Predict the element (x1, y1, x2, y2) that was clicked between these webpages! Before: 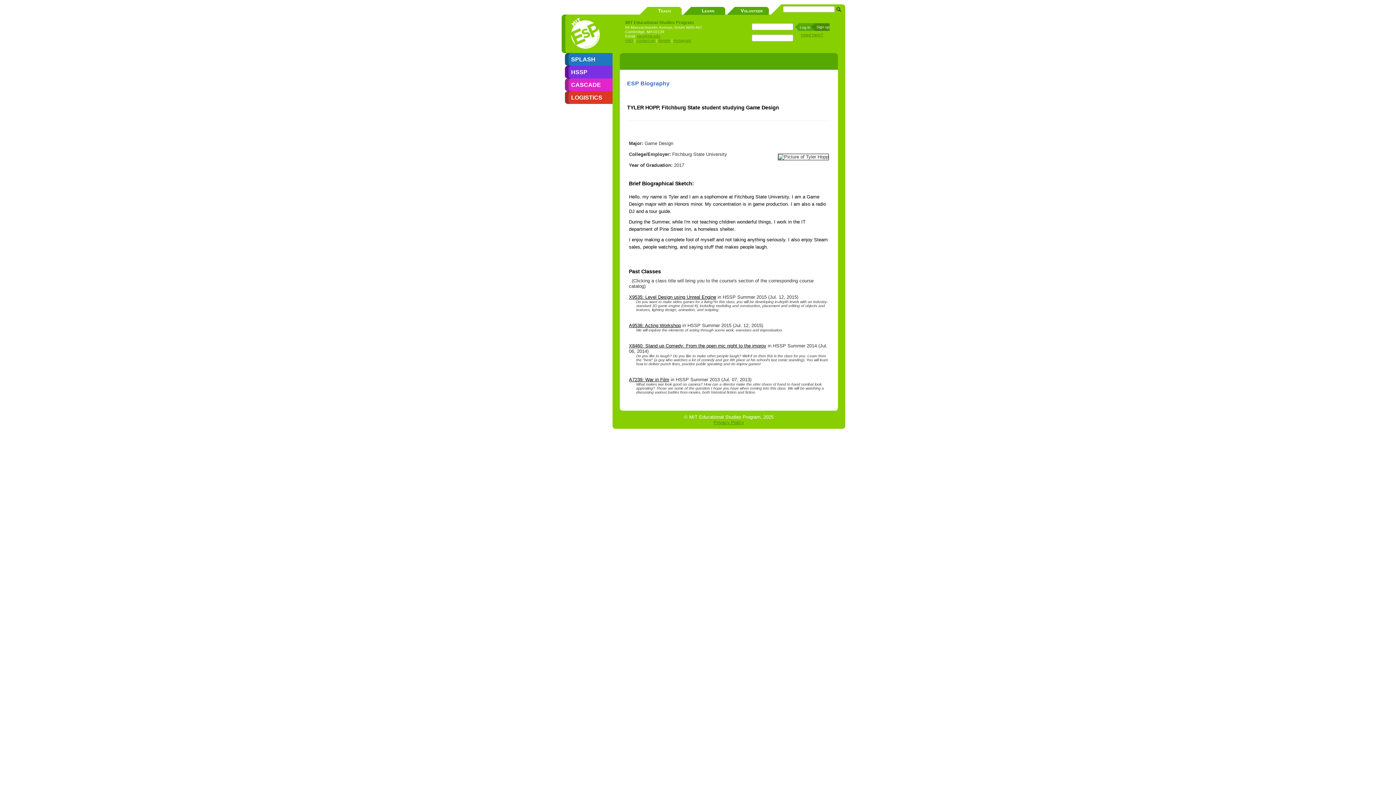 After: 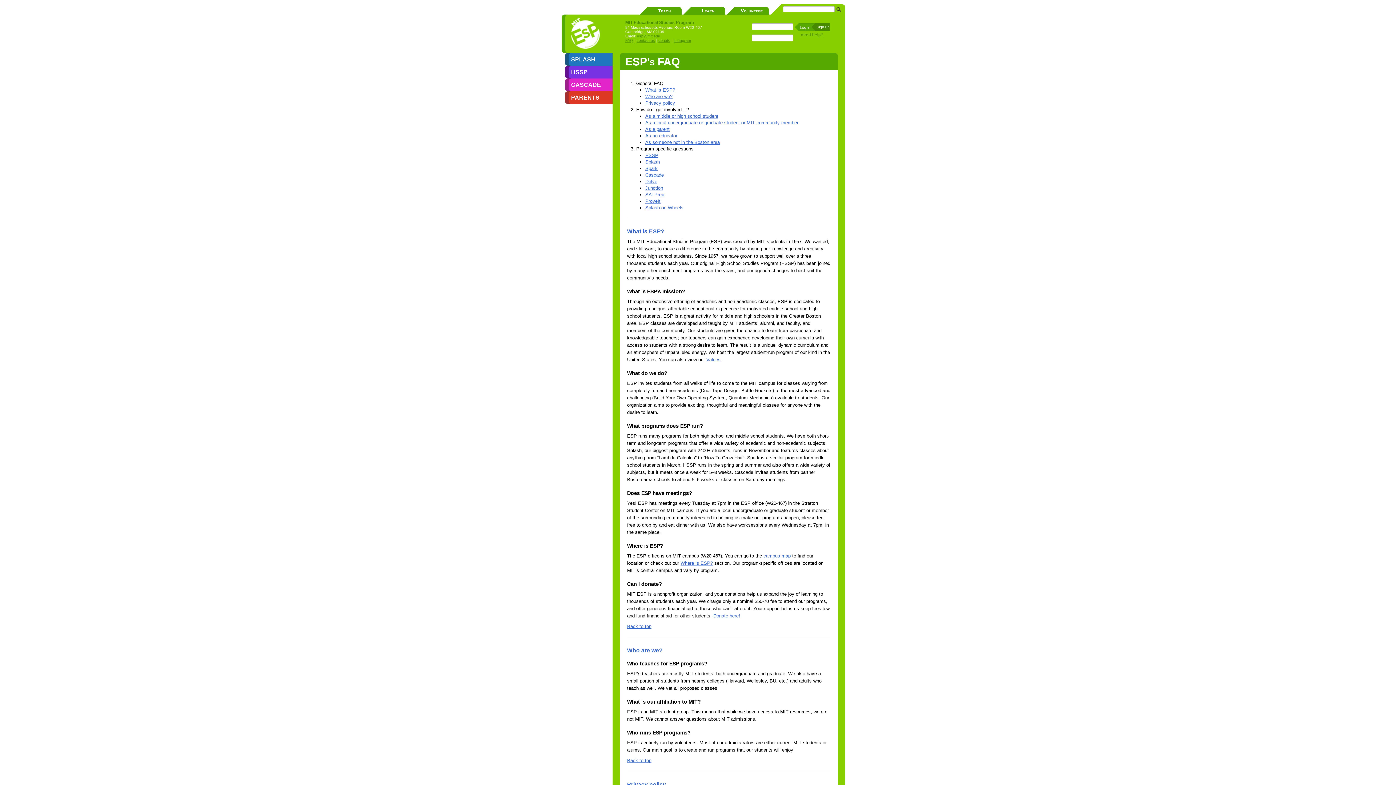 Action: label: FAQ bbox: (625, 38, 633, 42)